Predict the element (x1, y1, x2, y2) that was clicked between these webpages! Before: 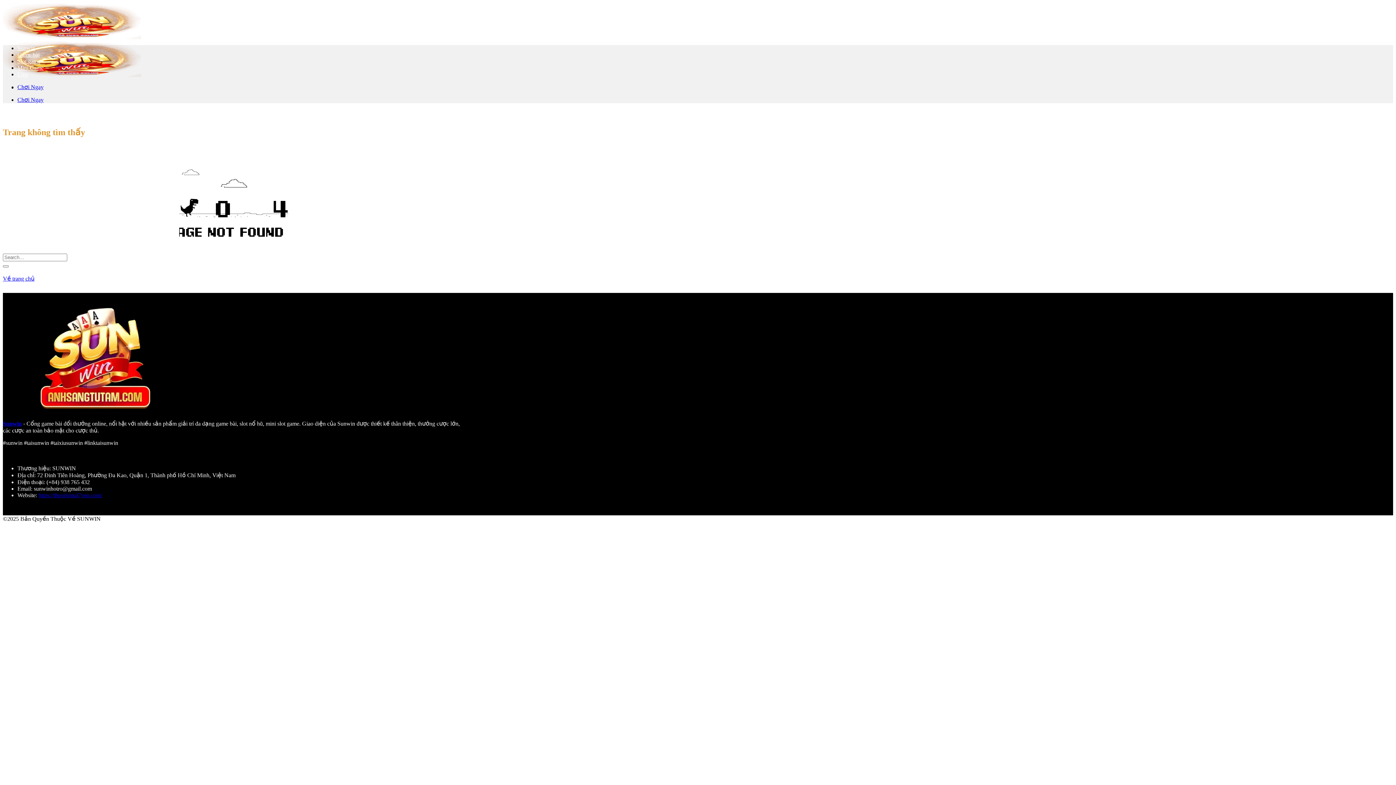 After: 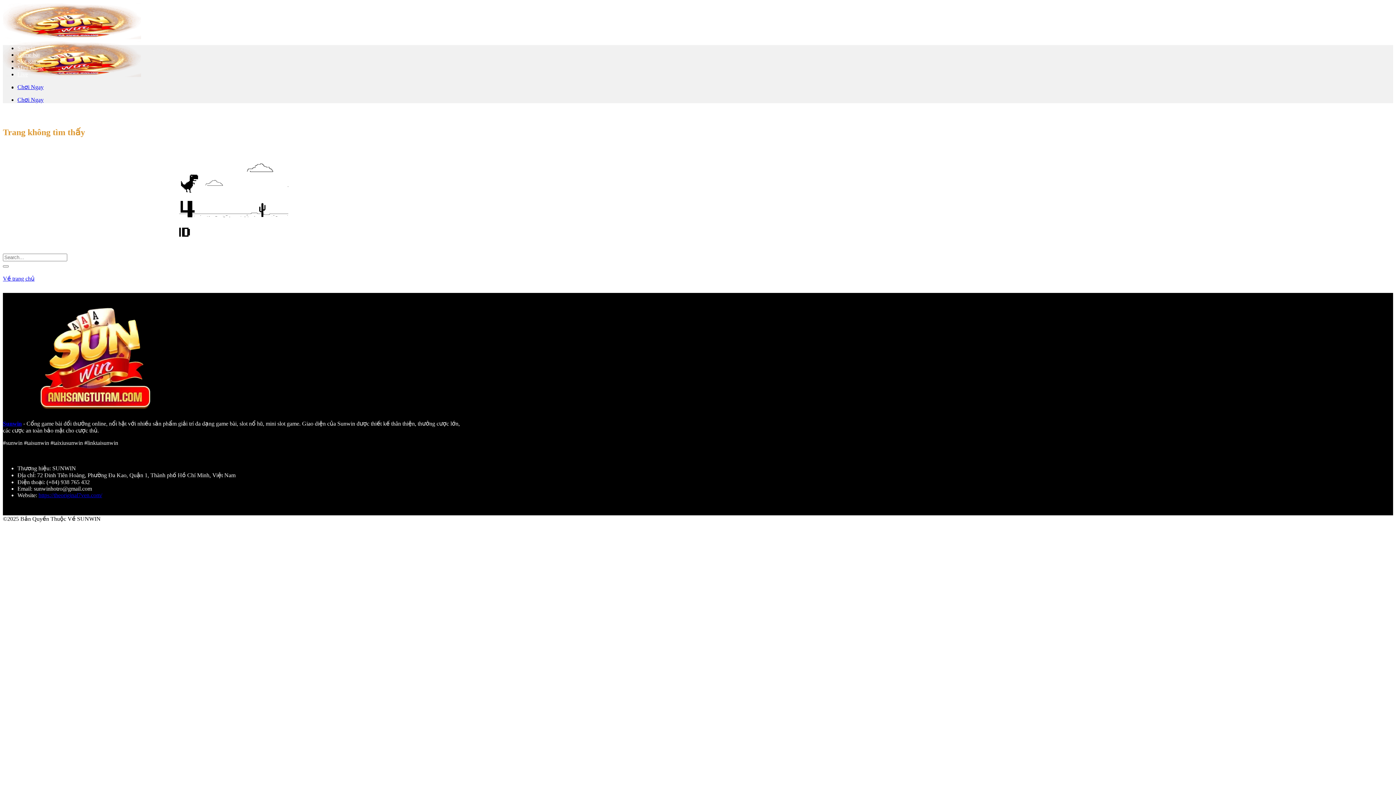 Action: label: Chơi Ngay bbox: (17, 96, 43, 102)